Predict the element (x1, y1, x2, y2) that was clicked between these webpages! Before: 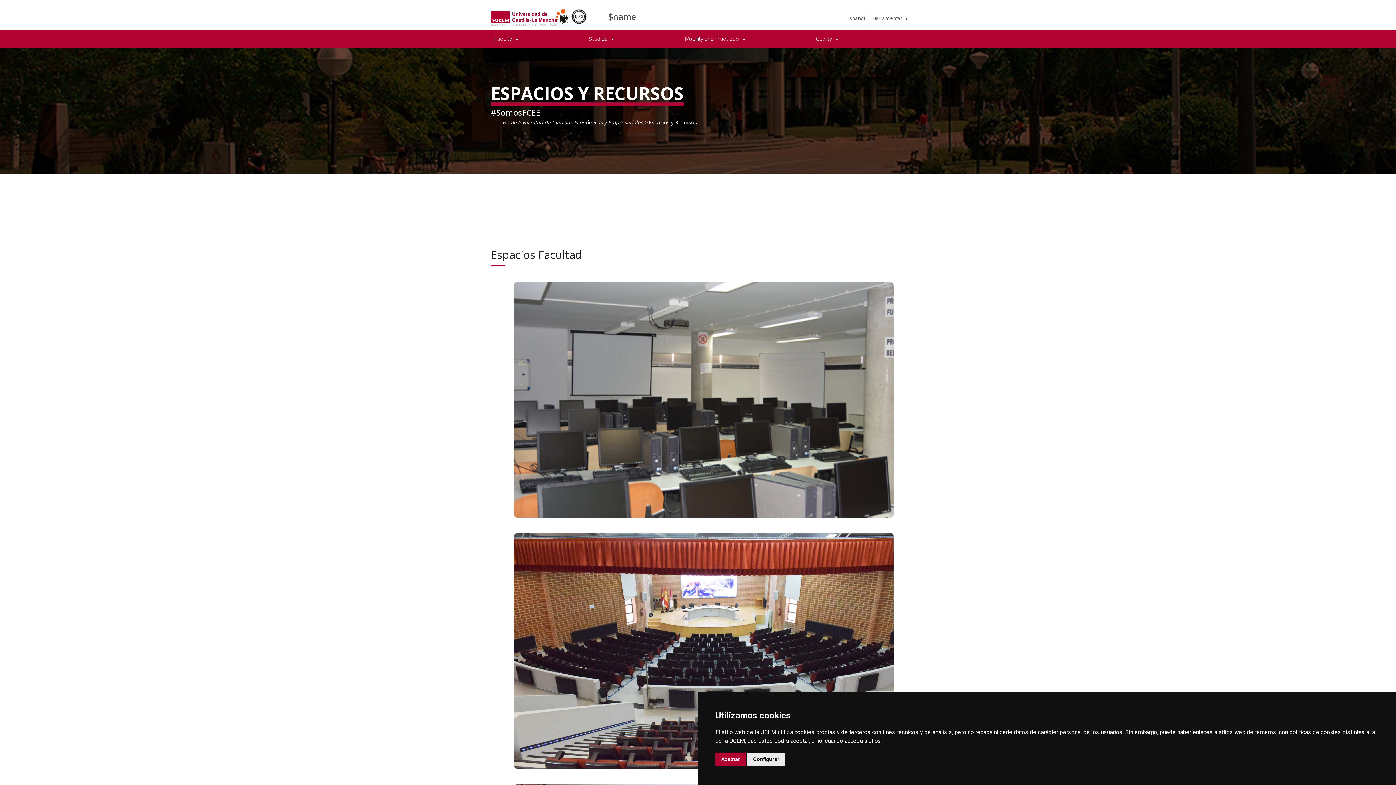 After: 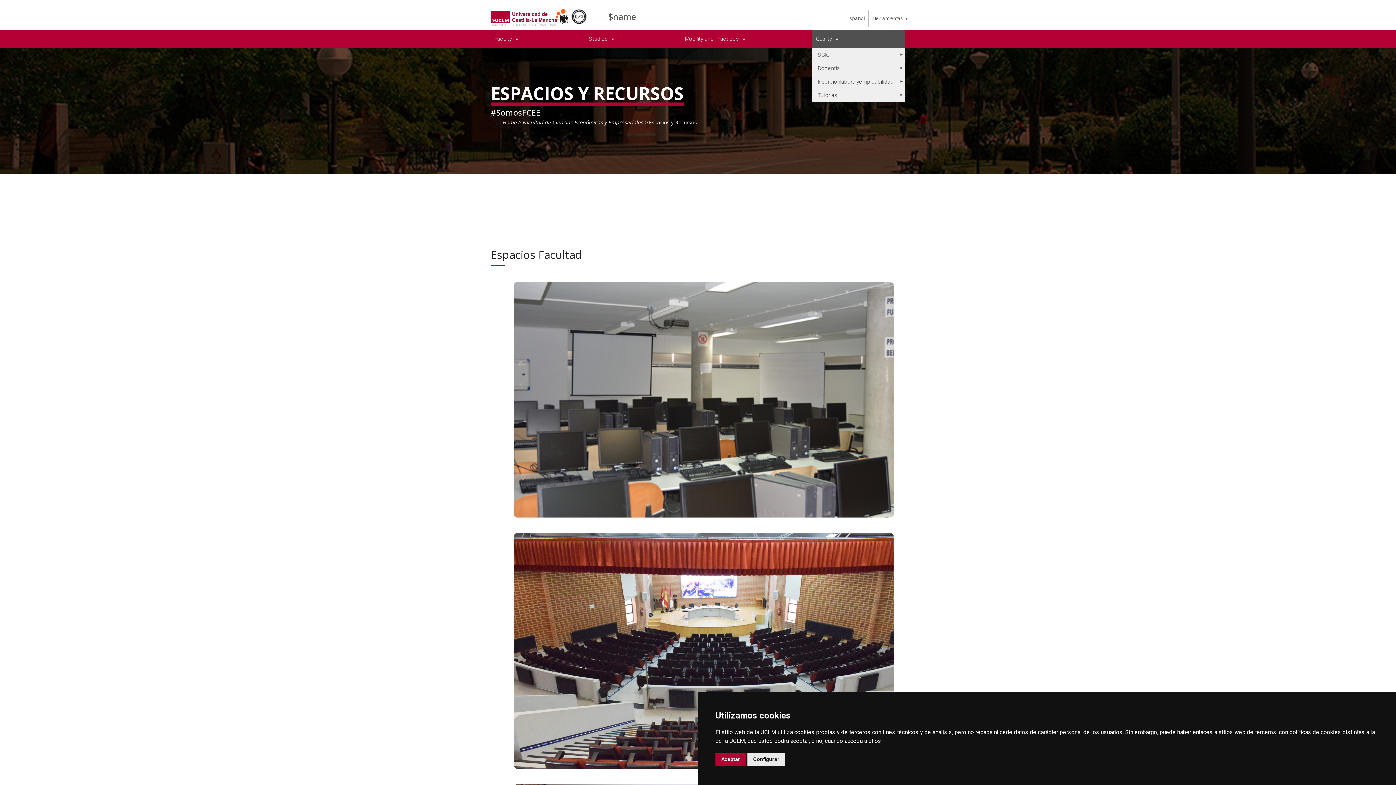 Action: bbox: (812, 29, 905, 48) label: Quality 